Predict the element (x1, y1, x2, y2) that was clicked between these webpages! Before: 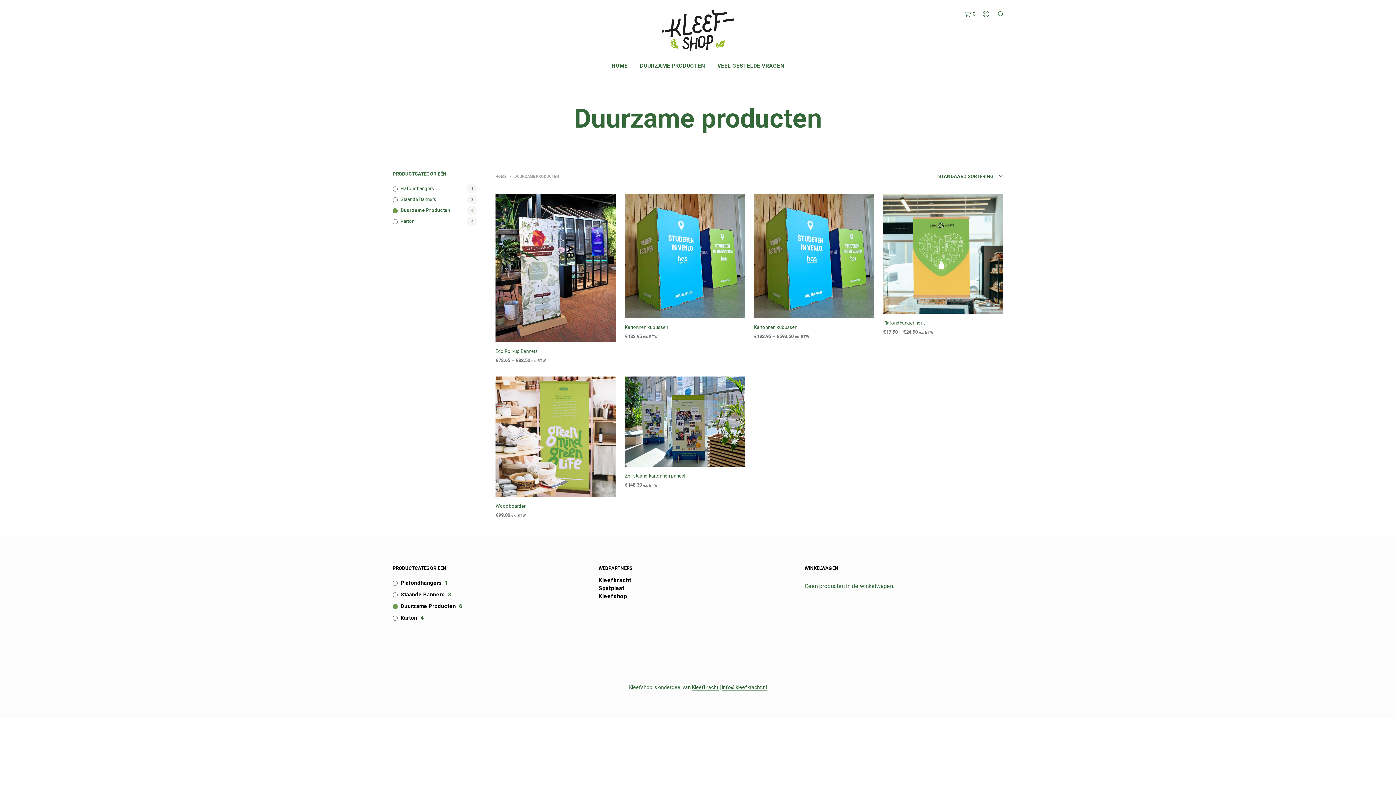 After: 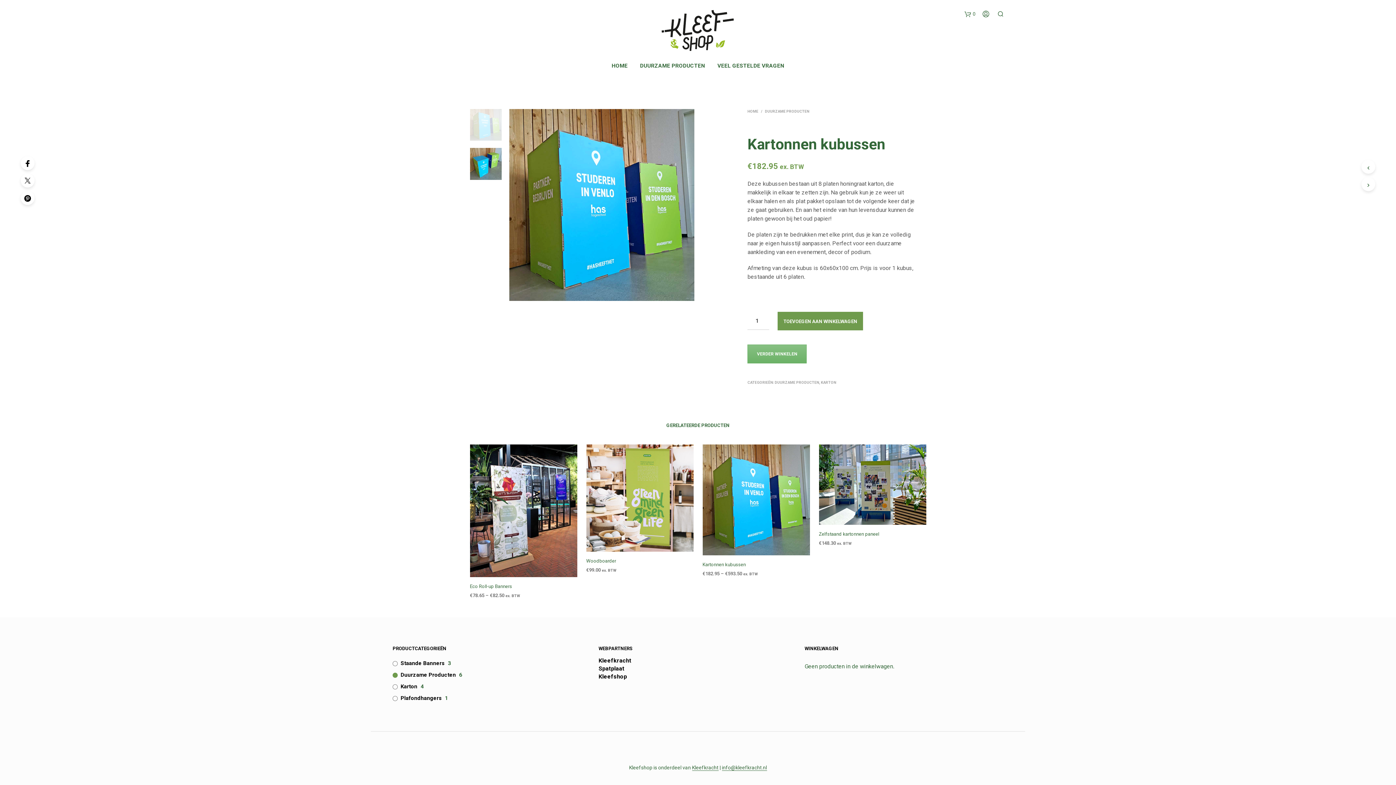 Action: bbox: (625, 324, 668, 330) label: Kartonnen kubussen